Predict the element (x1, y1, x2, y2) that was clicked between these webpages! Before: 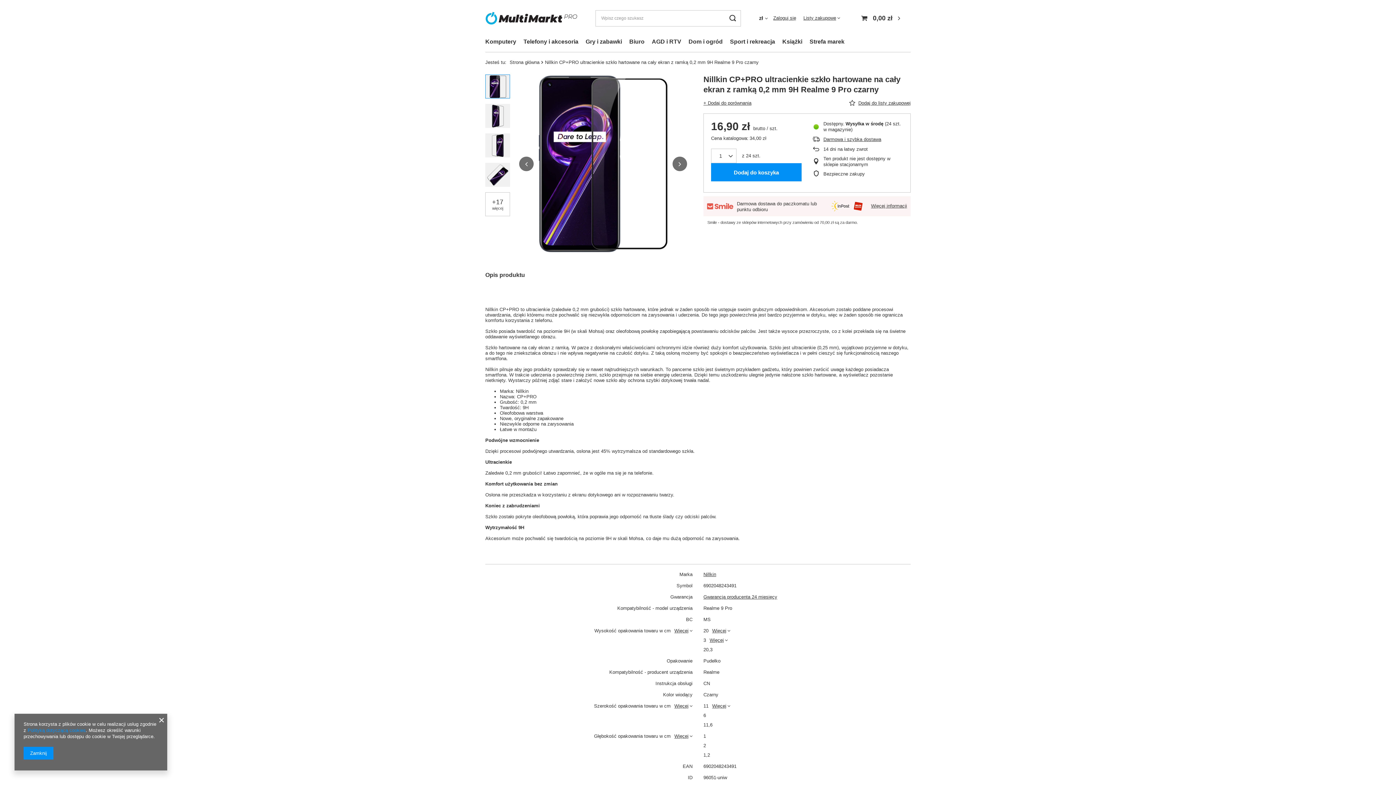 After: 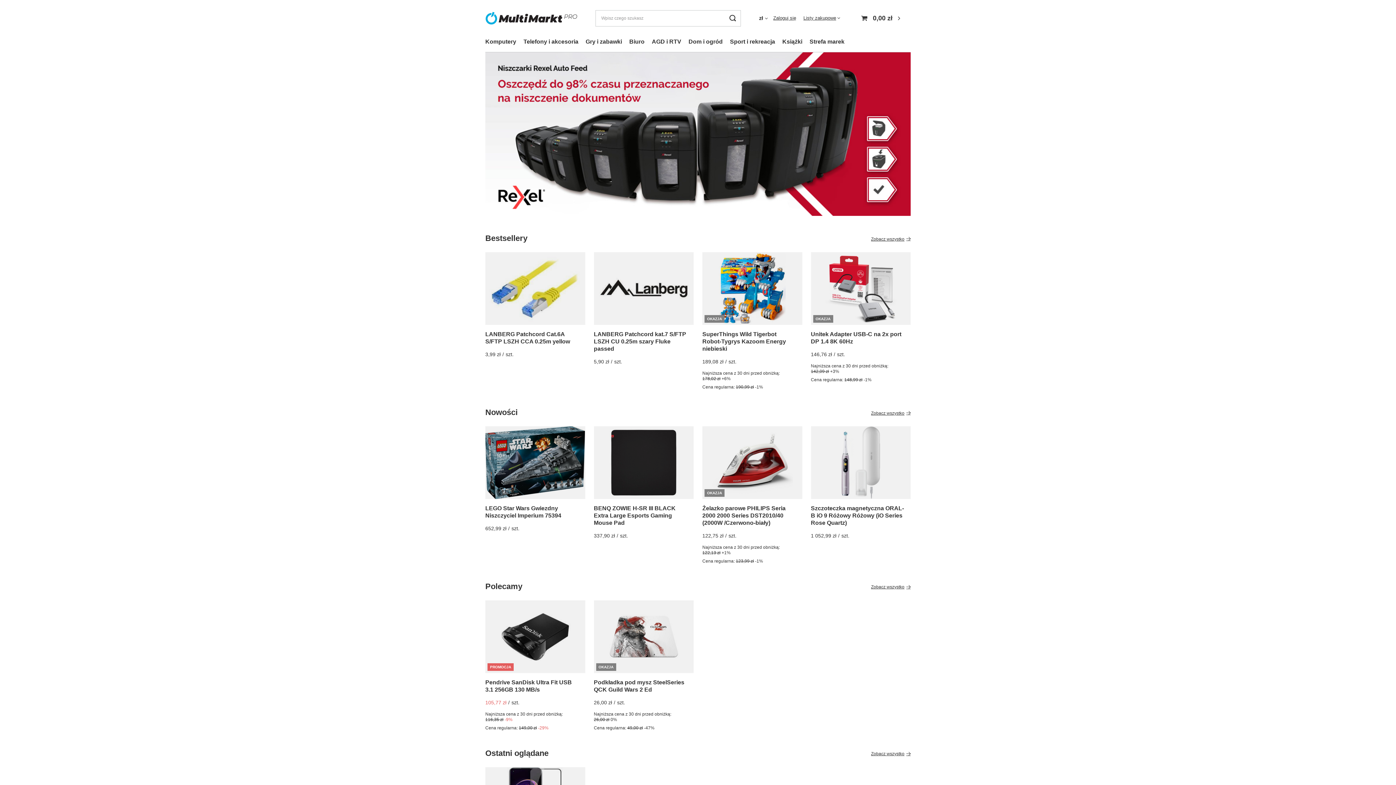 Action: label: Strona główna bbox: (509, 59, 539, 65)